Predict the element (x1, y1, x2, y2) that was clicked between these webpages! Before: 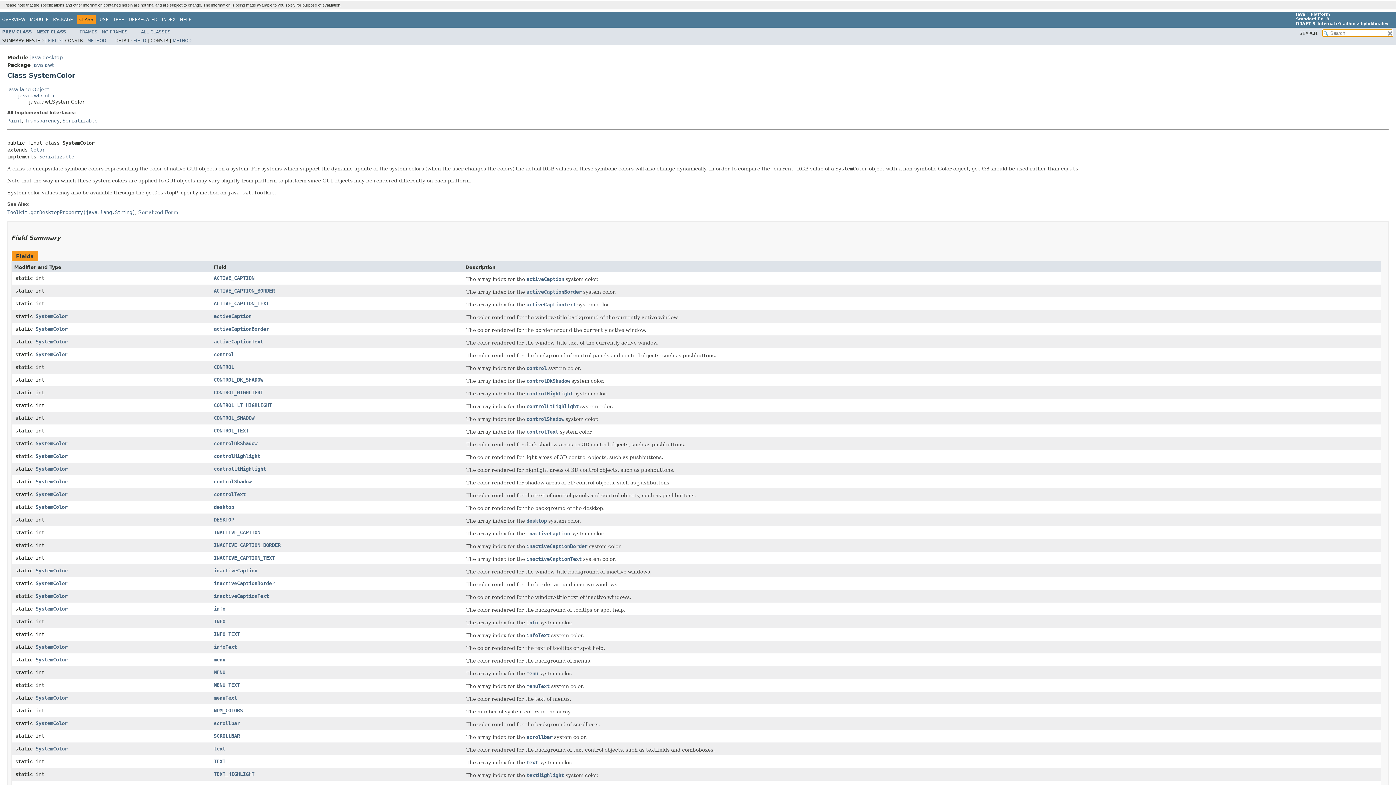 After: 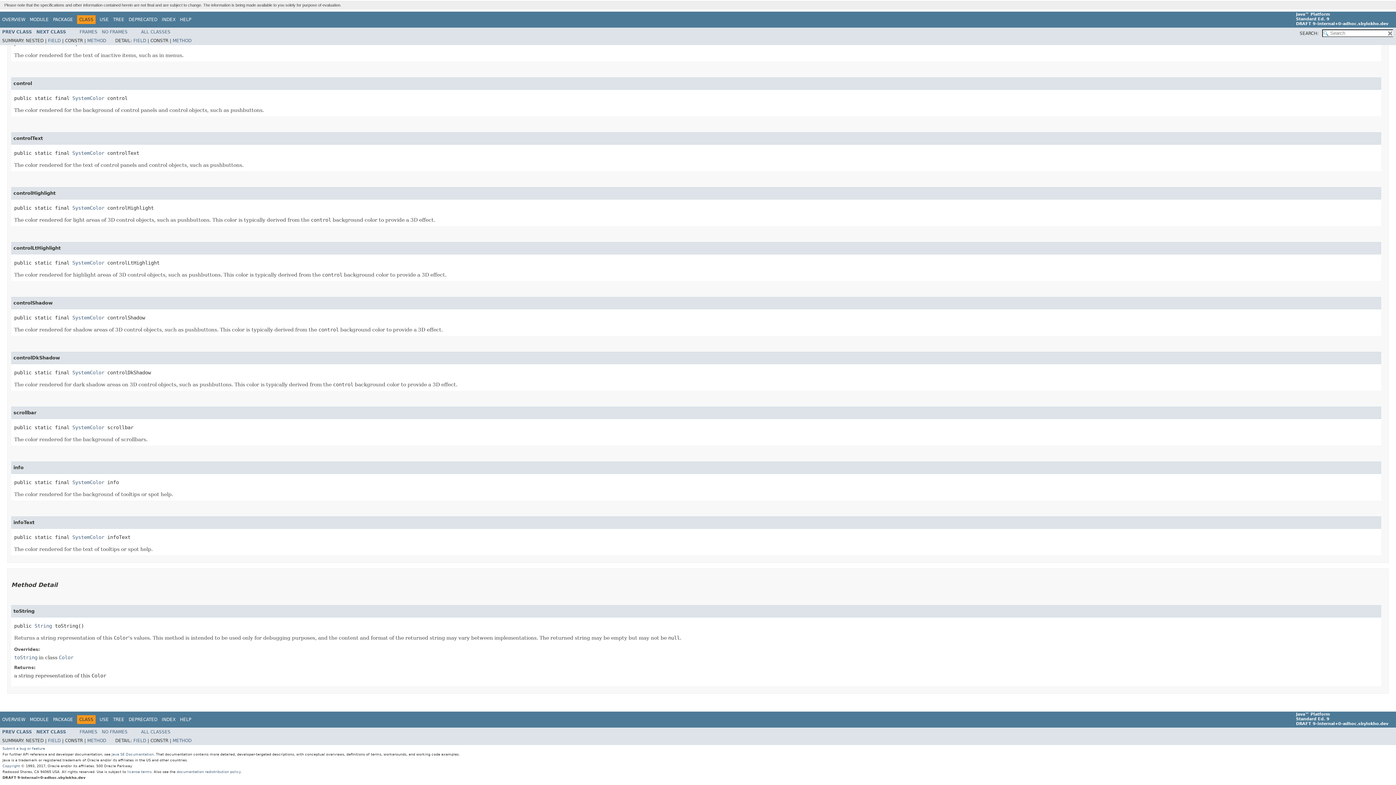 Action: label: controlShadow bbox: (213, 478, 251, 484)